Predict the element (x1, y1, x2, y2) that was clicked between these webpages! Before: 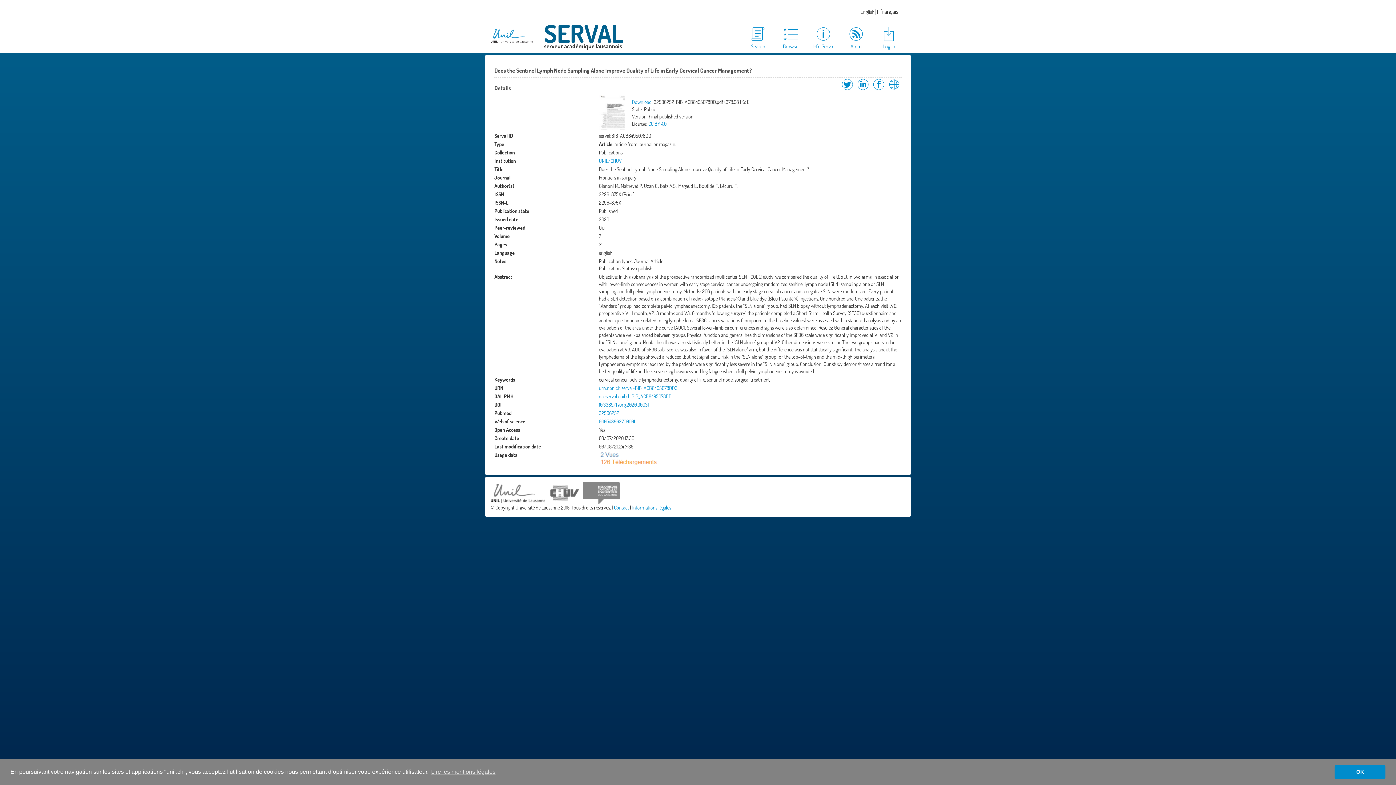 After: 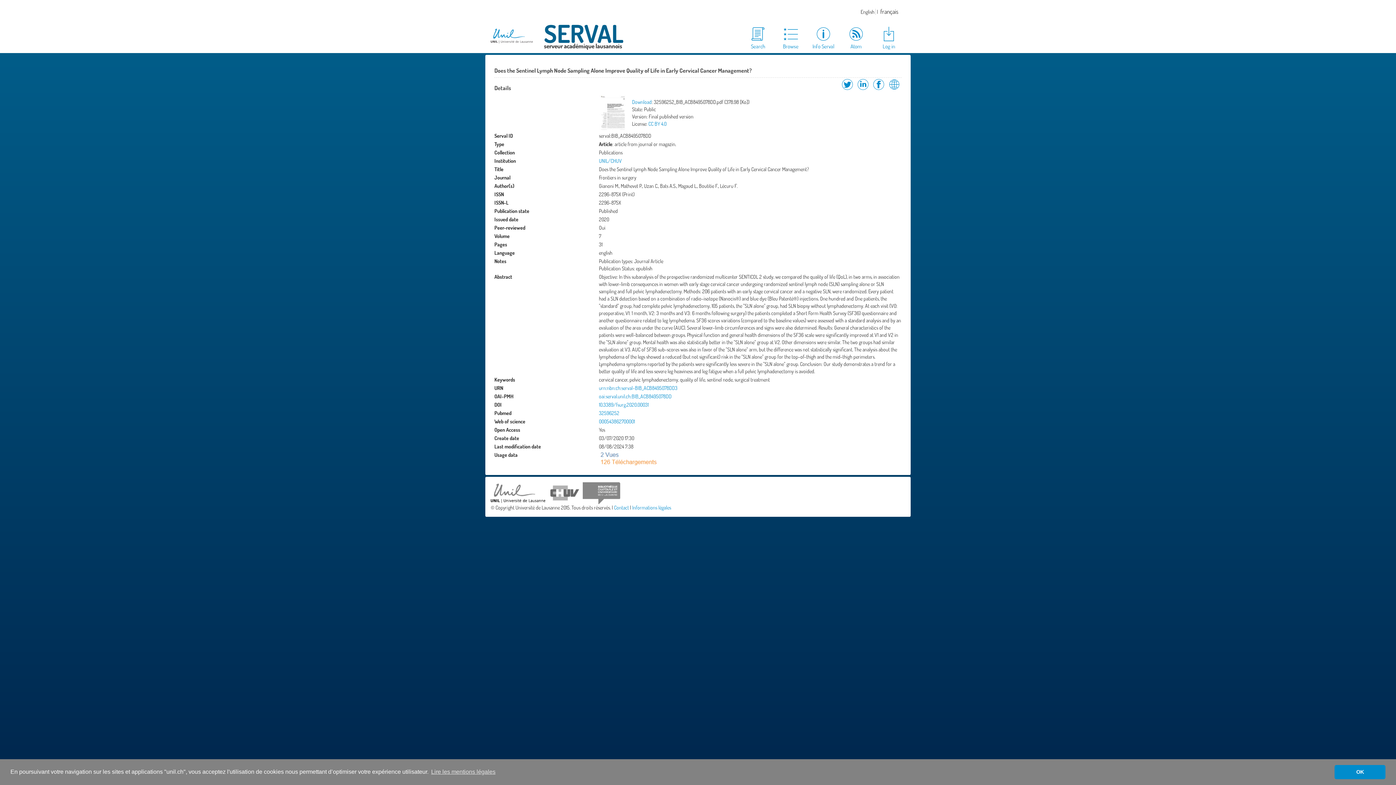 Action: bbox: (599, 455, 679, 461)